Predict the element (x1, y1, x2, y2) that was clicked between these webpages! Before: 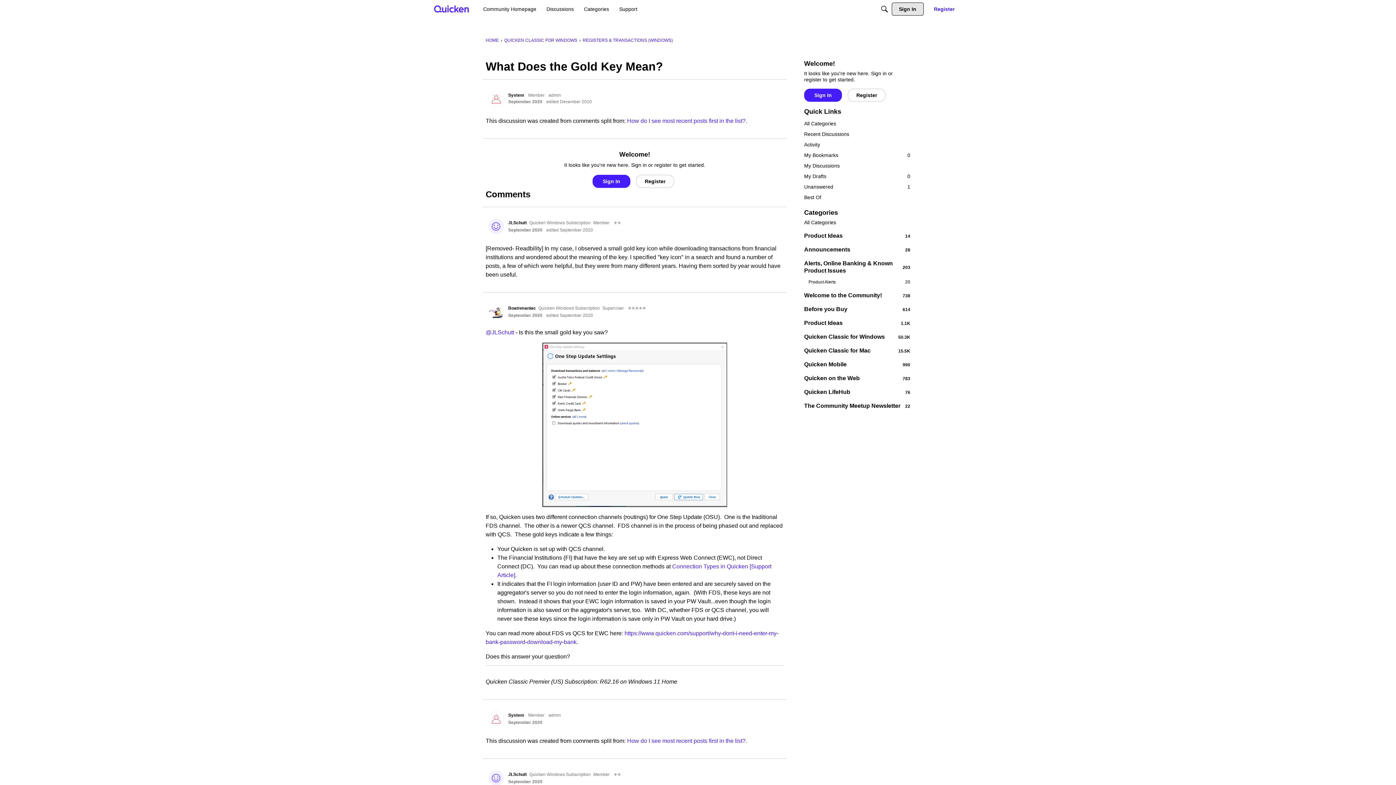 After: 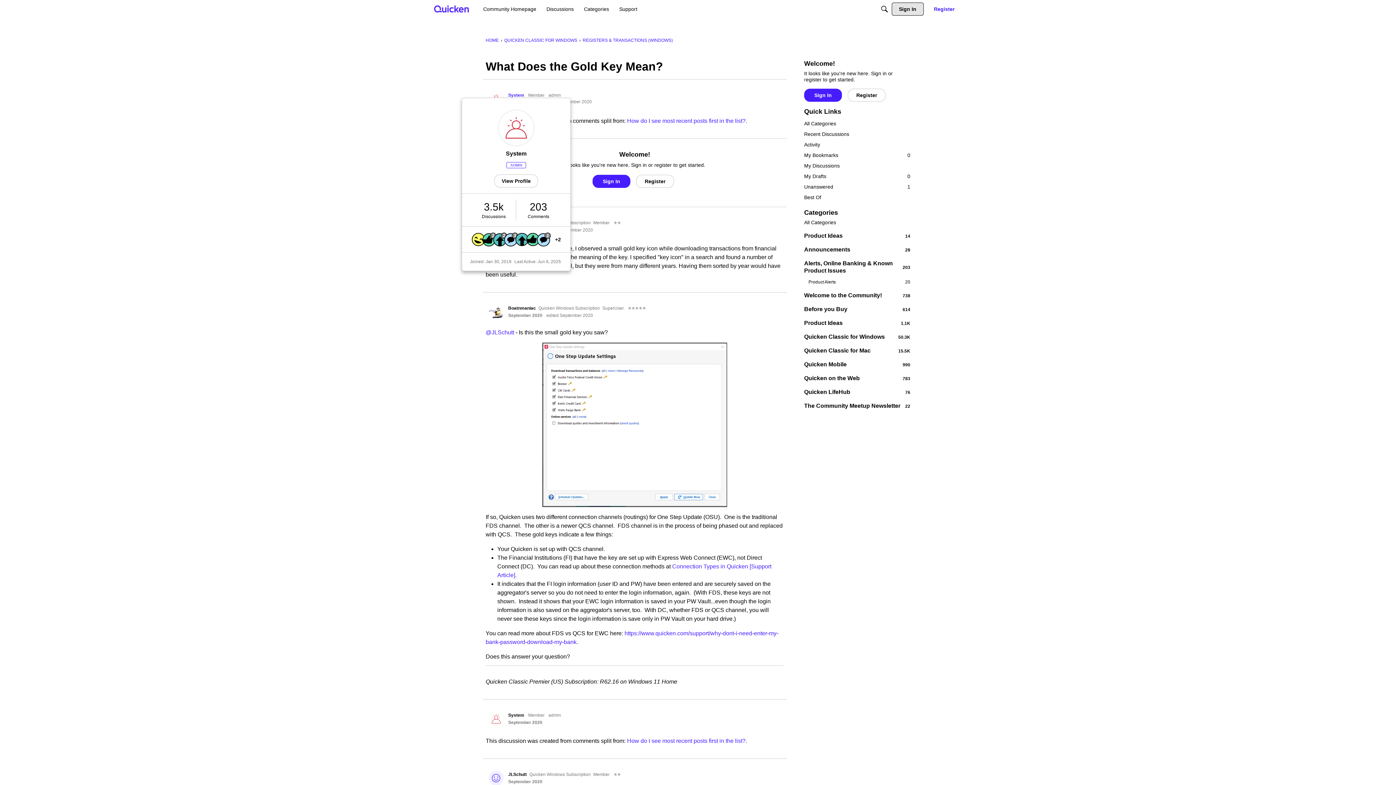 Action: label: System bbox: (508, 92, 524, 97)